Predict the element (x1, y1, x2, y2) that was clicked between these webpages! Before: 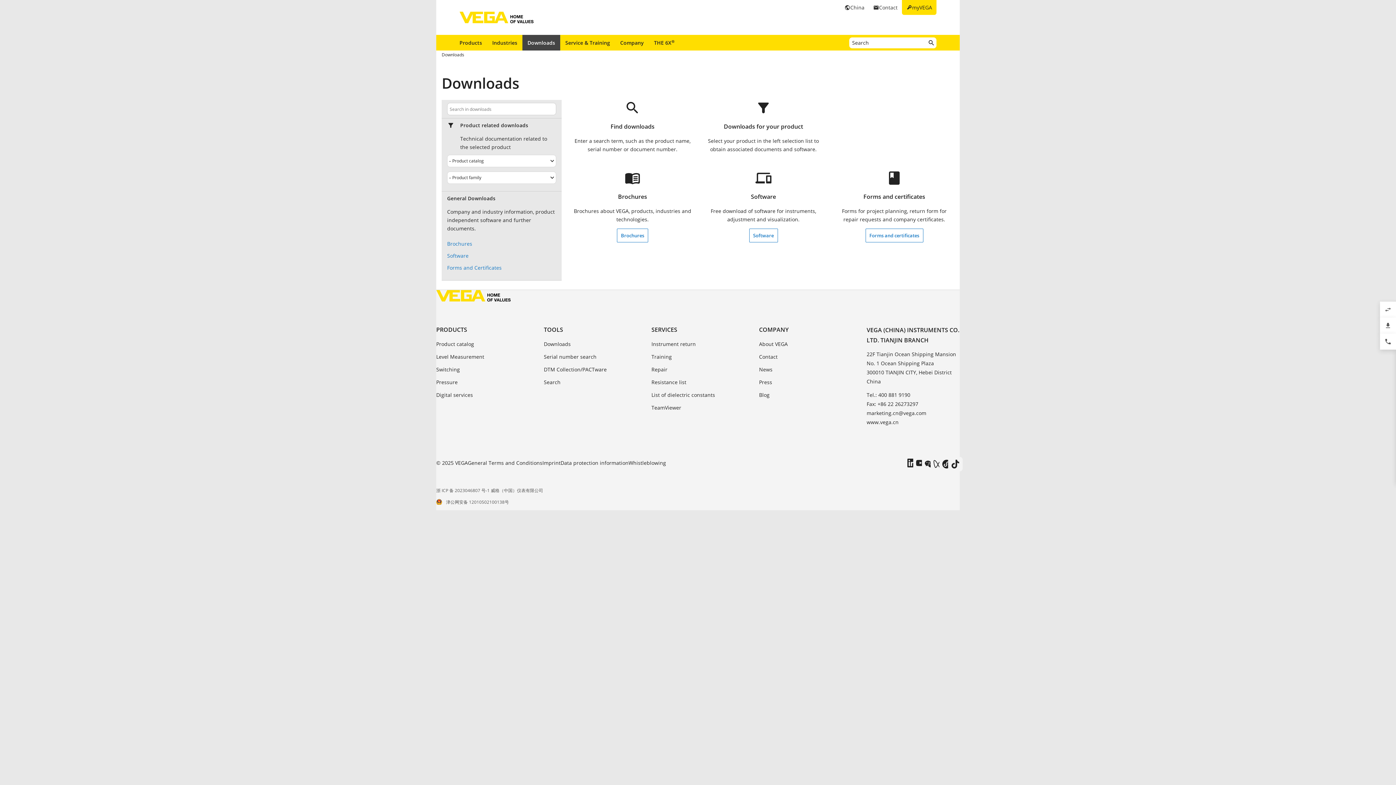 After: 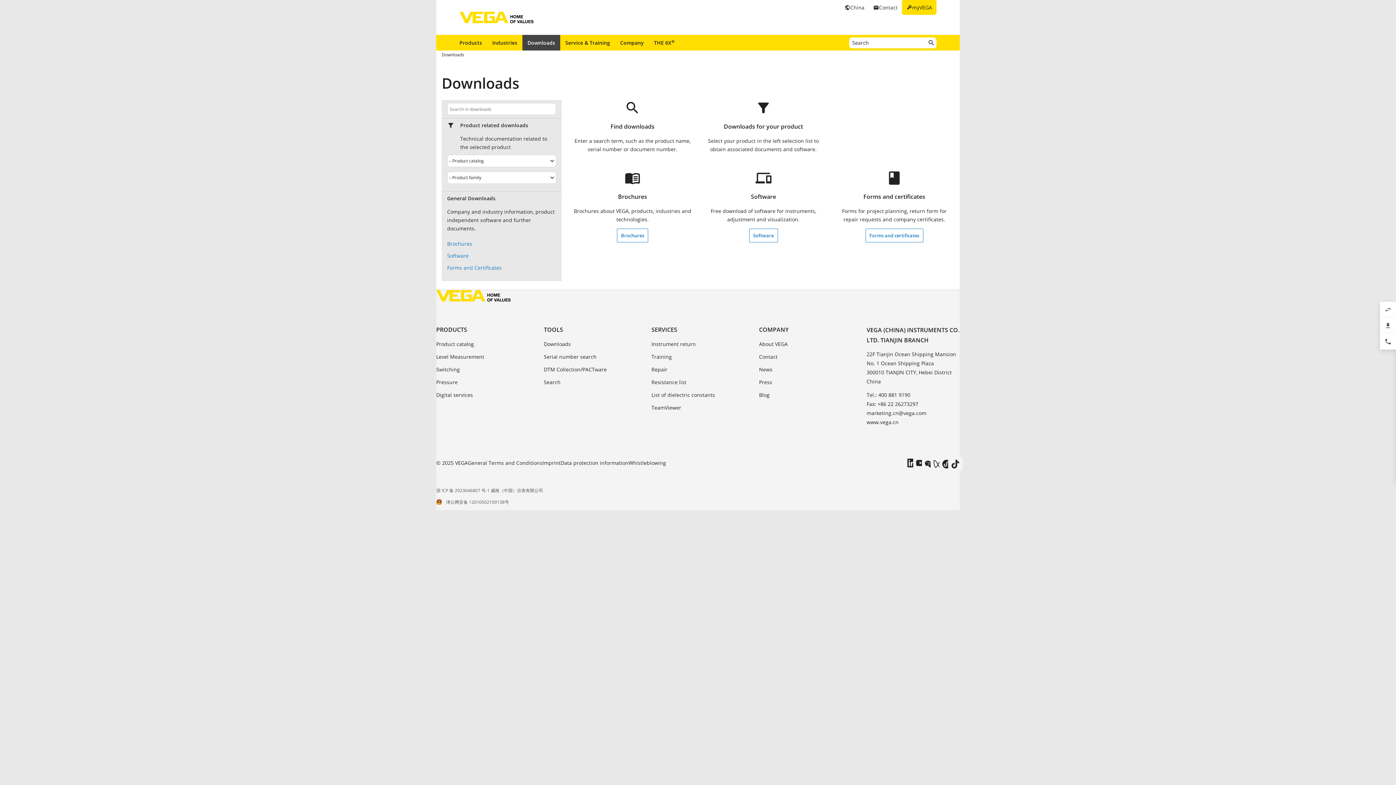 Action: label: Downloads bbox: (522, 34, 560, 50)